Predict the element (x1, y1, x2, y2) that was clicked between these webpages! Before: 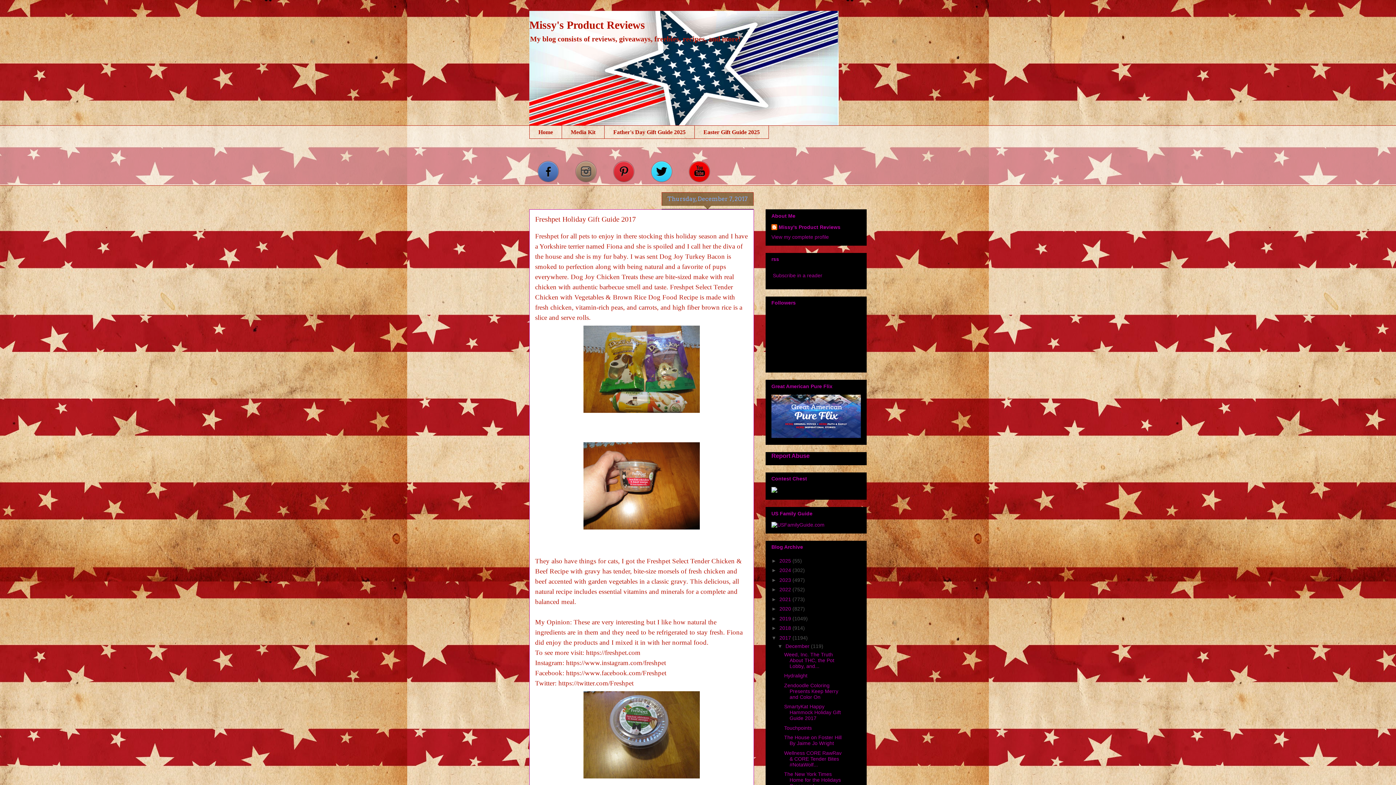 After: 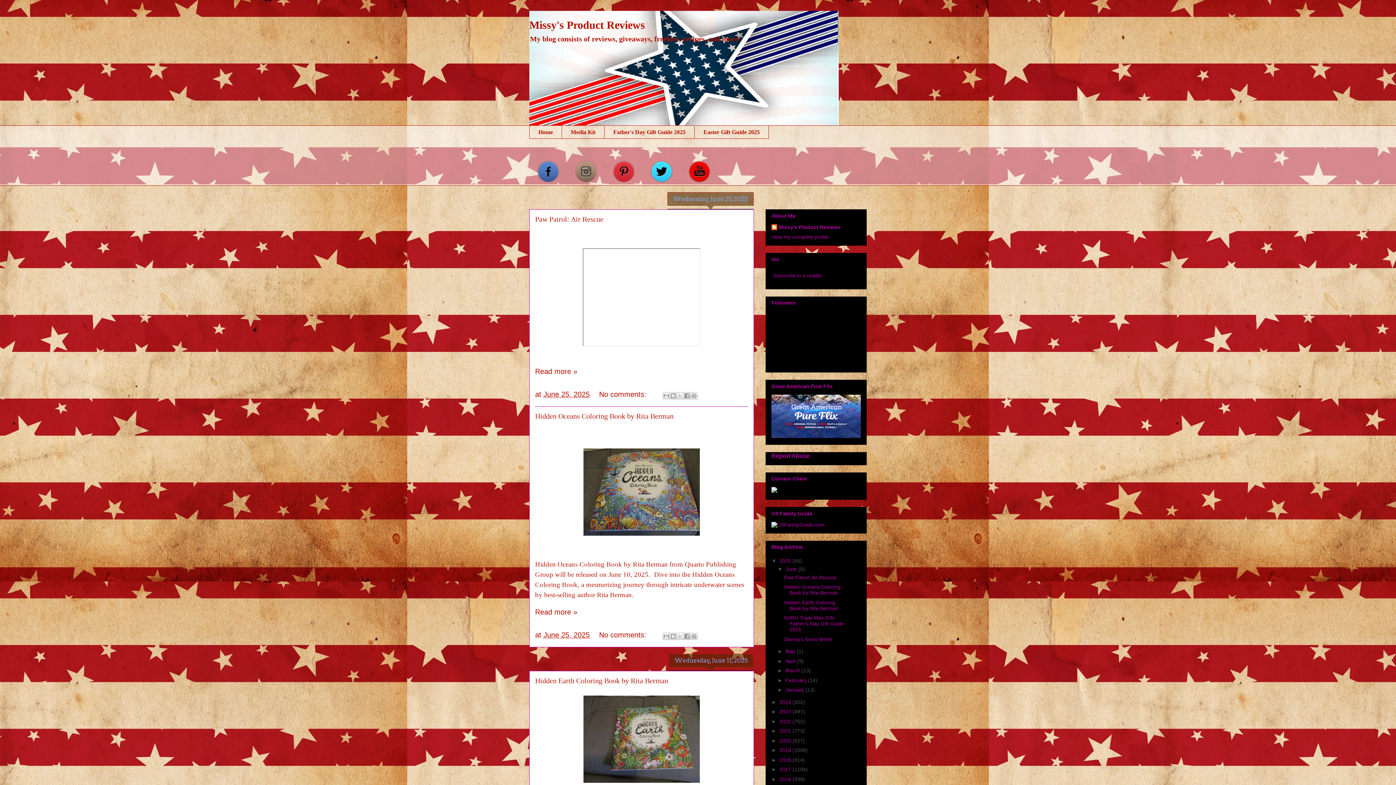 Action: label: 2025  bbox: (779, 558, 792, 563)